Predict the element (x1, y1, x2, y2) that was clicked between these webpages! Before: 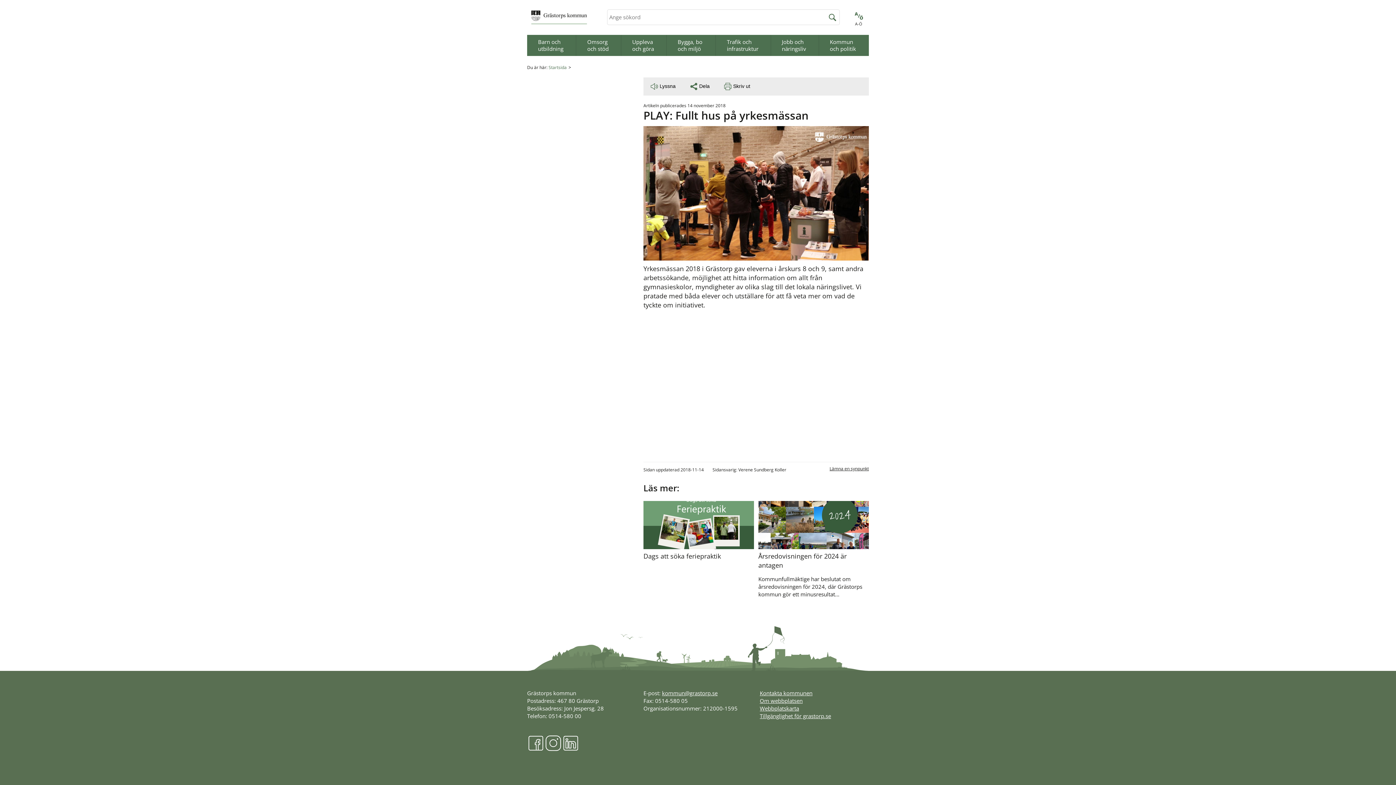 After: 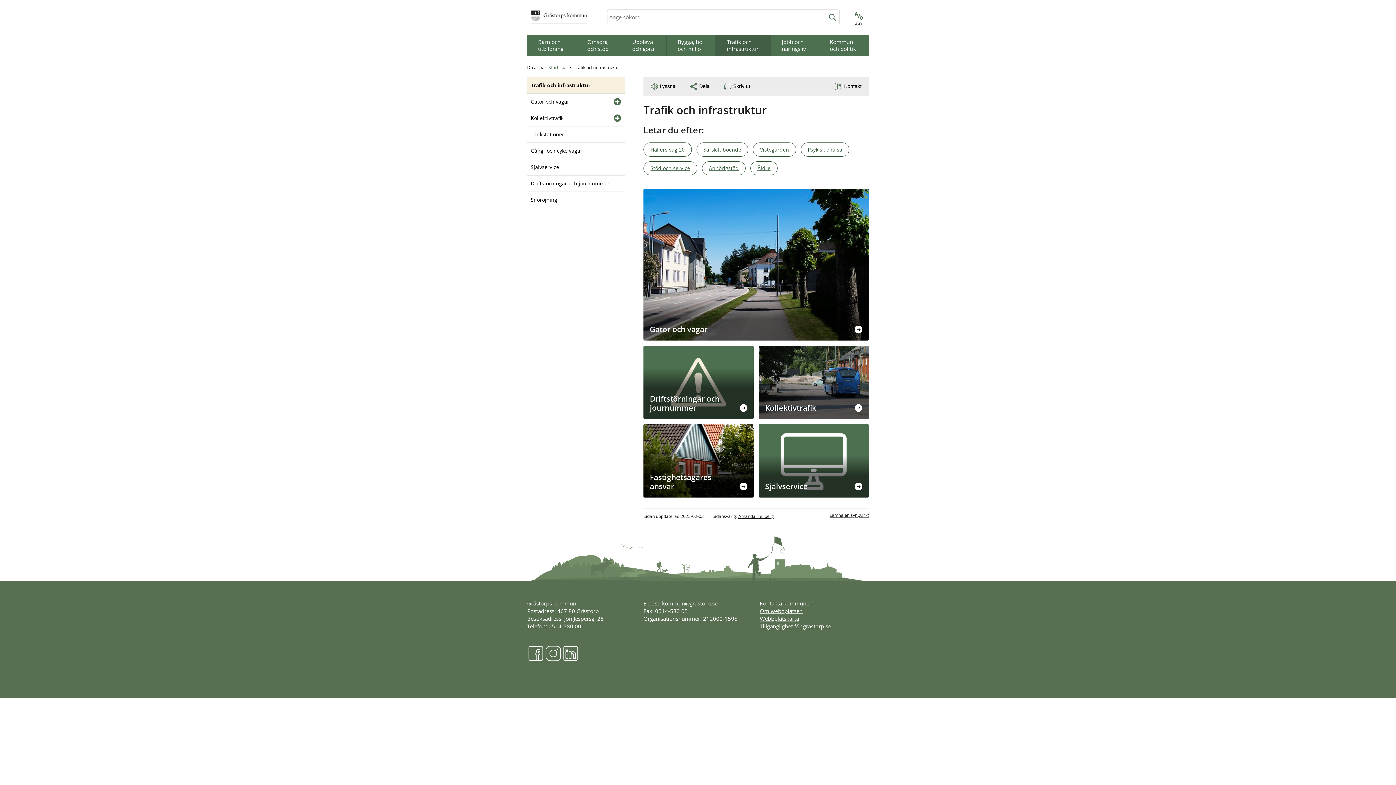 Action: bbox: (716, 34, 771, 56) label: Trafik och infrastruktur